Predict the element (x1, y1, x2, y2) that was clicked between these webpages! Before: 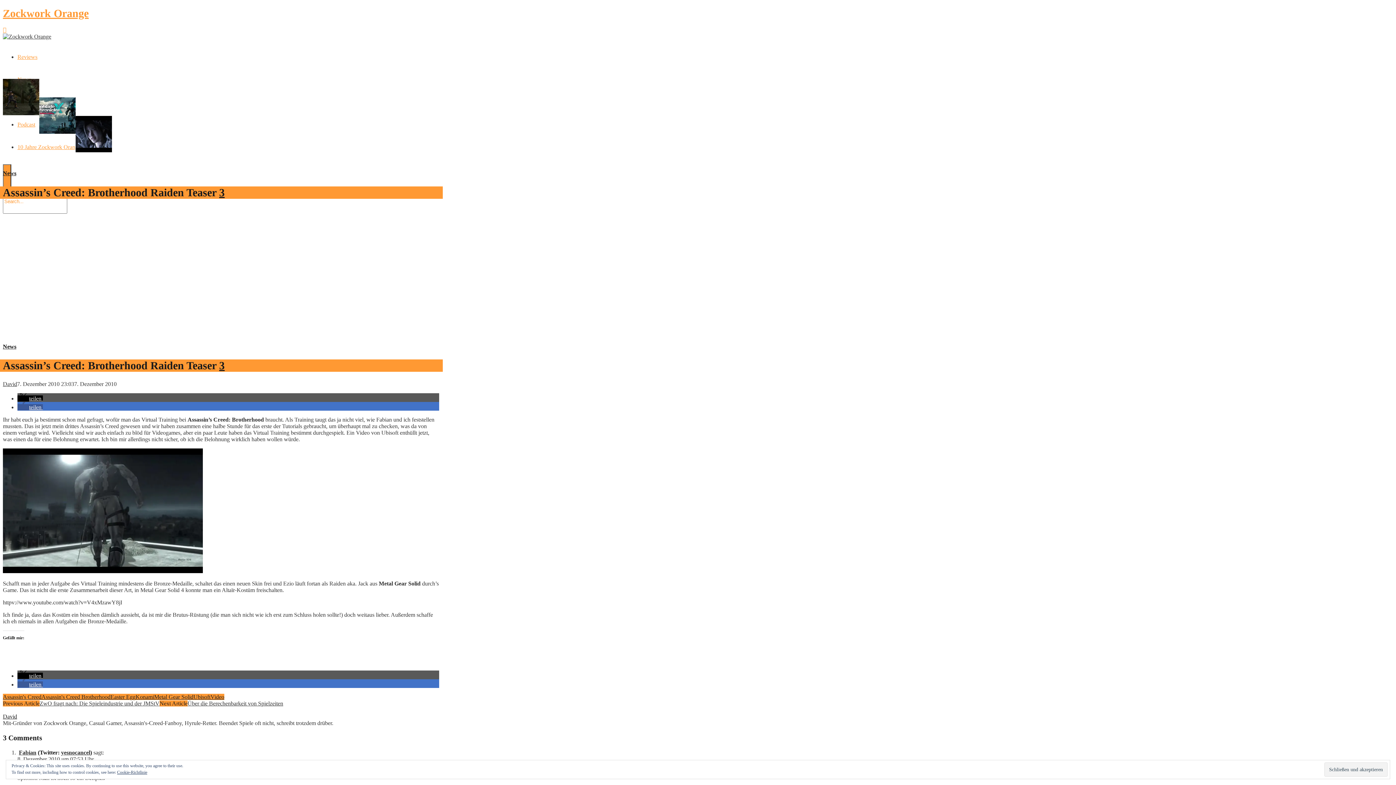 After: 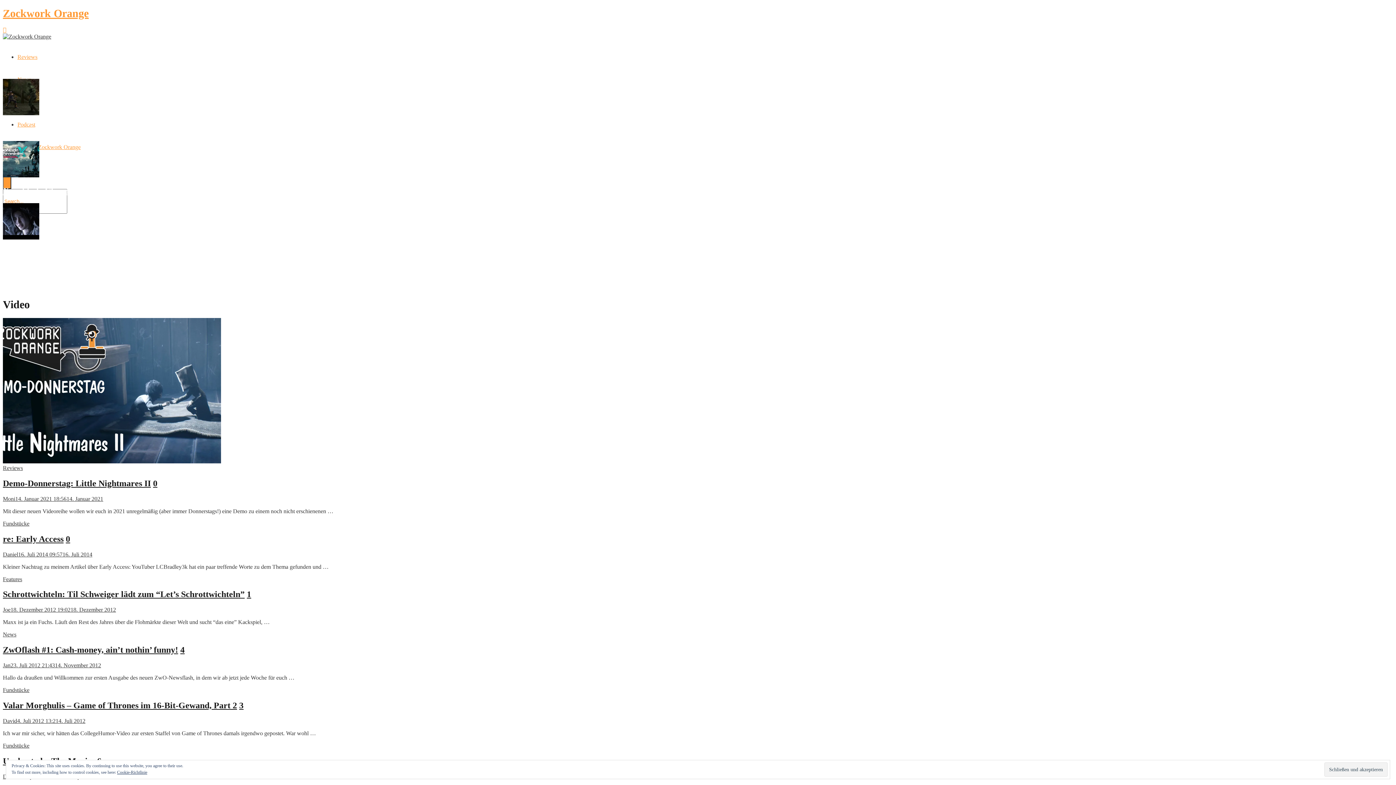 Action: bbox: (210, 694, 224, 700) label: Video